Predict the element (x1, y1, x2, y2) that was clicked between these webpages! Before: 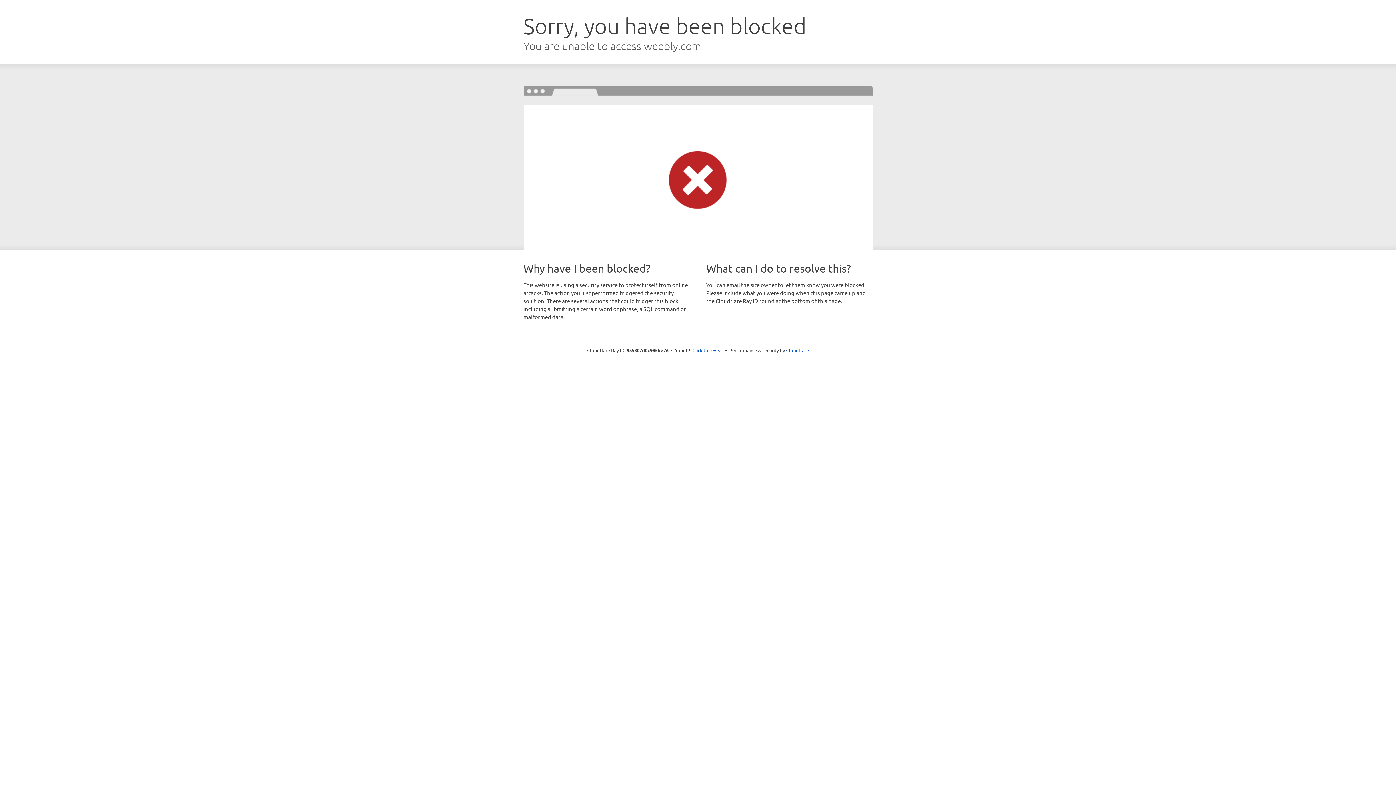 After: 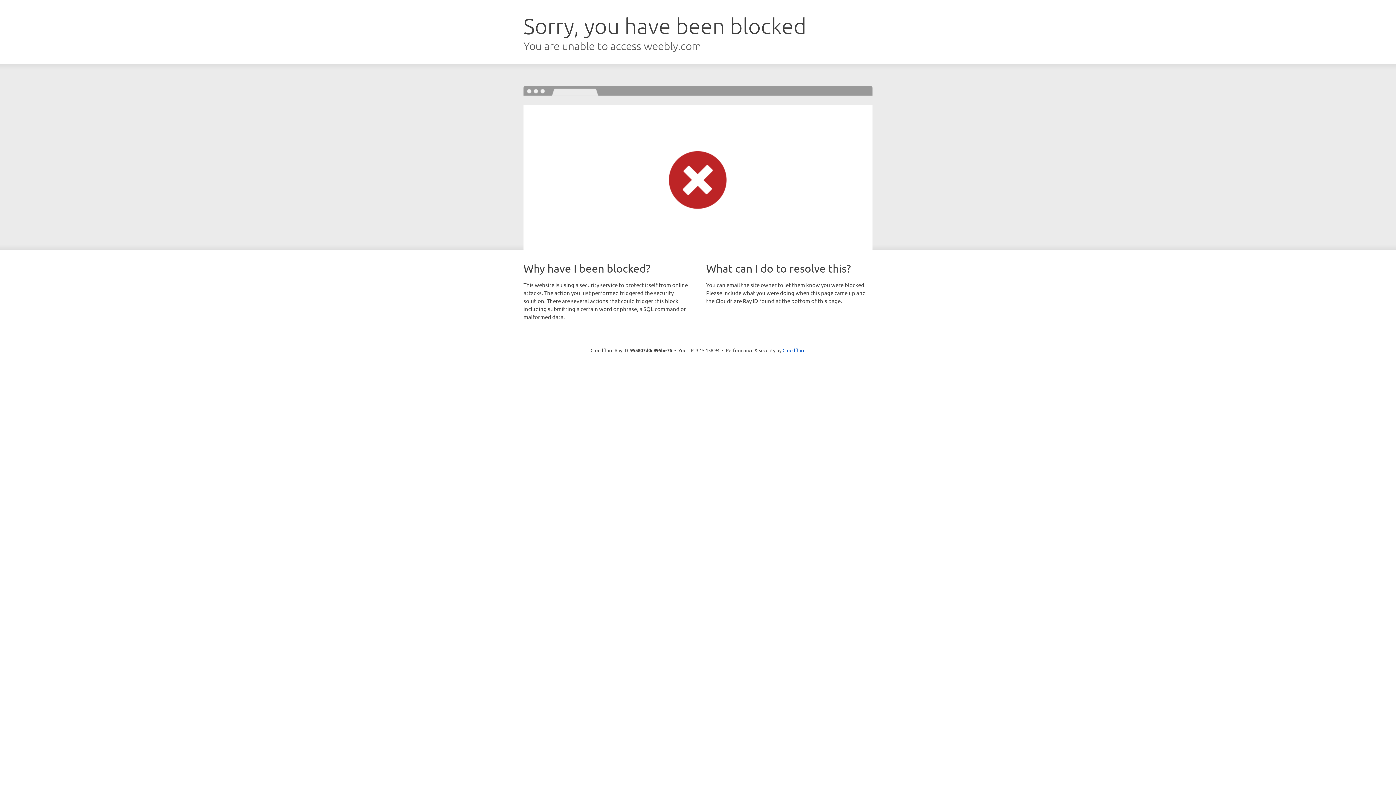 Action: bbox: (692, 346, 723, 353) label: Click to reveal